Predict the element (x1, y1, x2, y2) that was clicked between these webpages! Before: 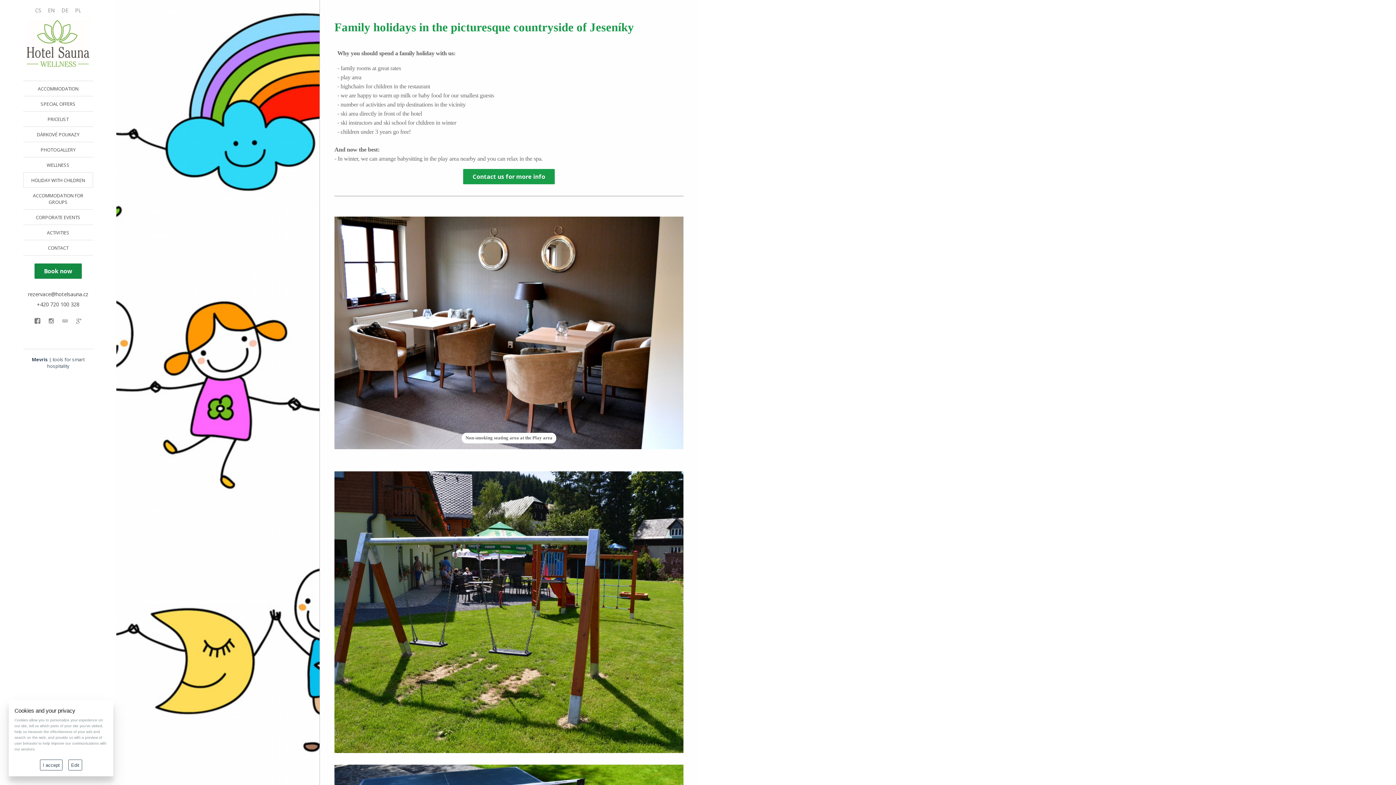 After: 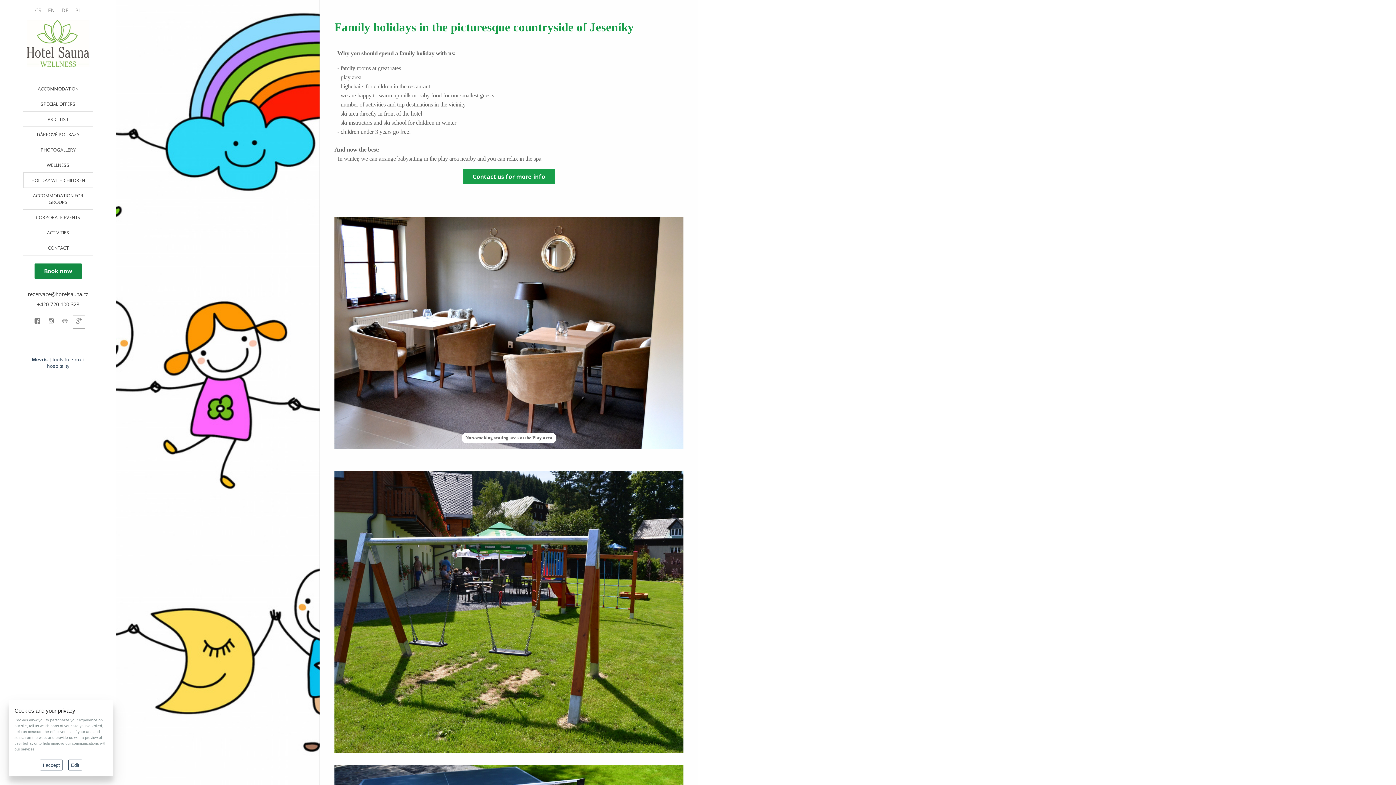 Action: bbox: (72, 315, 85, 328)